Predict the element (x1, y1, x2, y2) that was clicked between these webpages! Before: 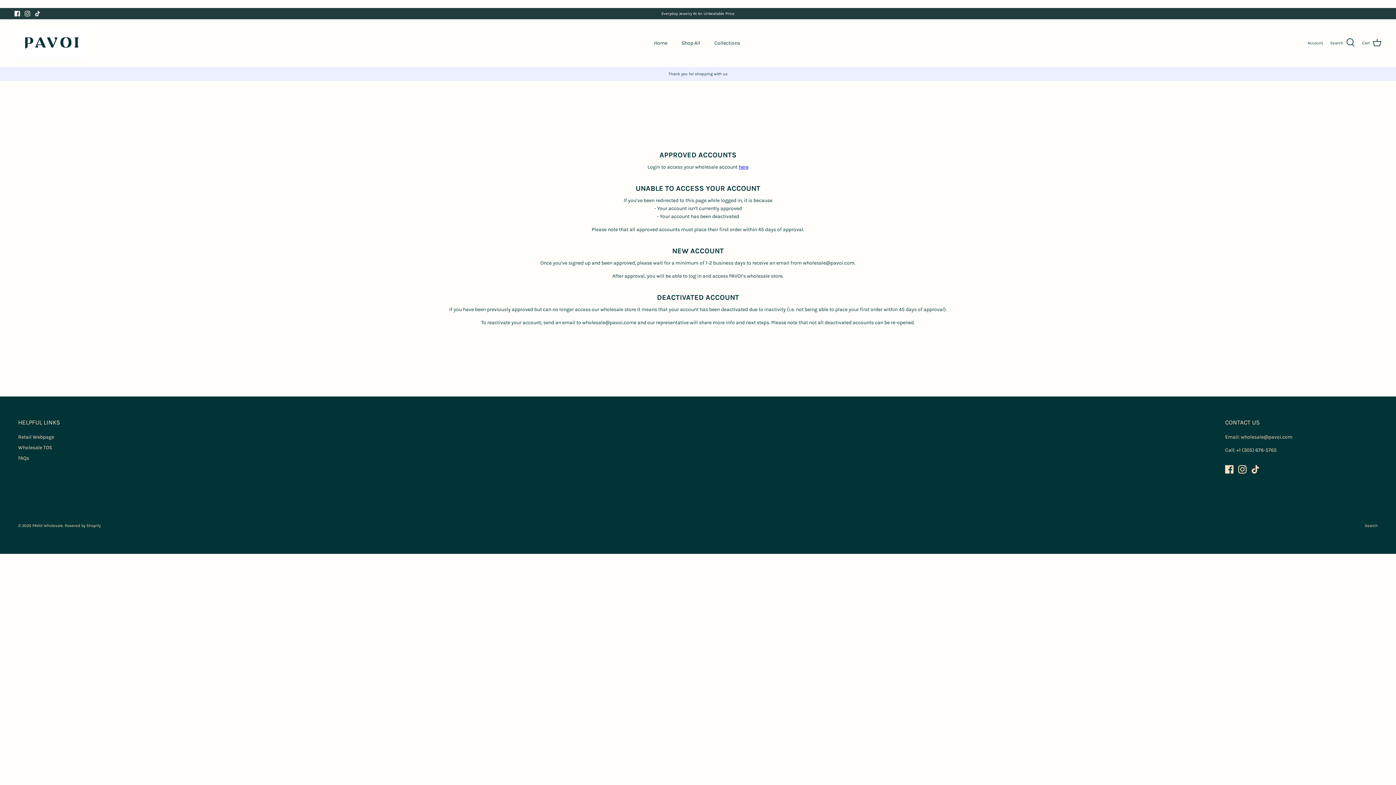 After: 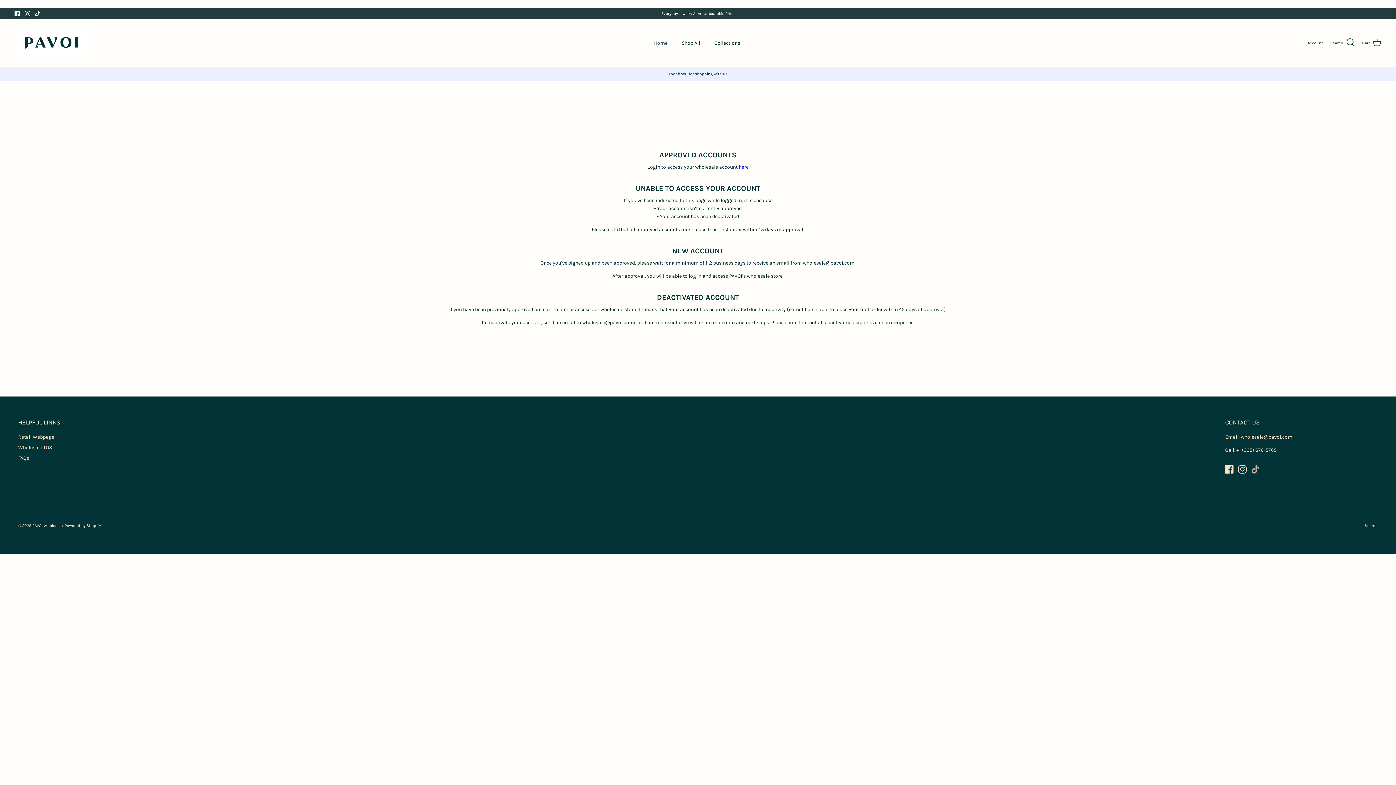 Action: label: Tiktok bbox: (1251, 465, 1260, 473)